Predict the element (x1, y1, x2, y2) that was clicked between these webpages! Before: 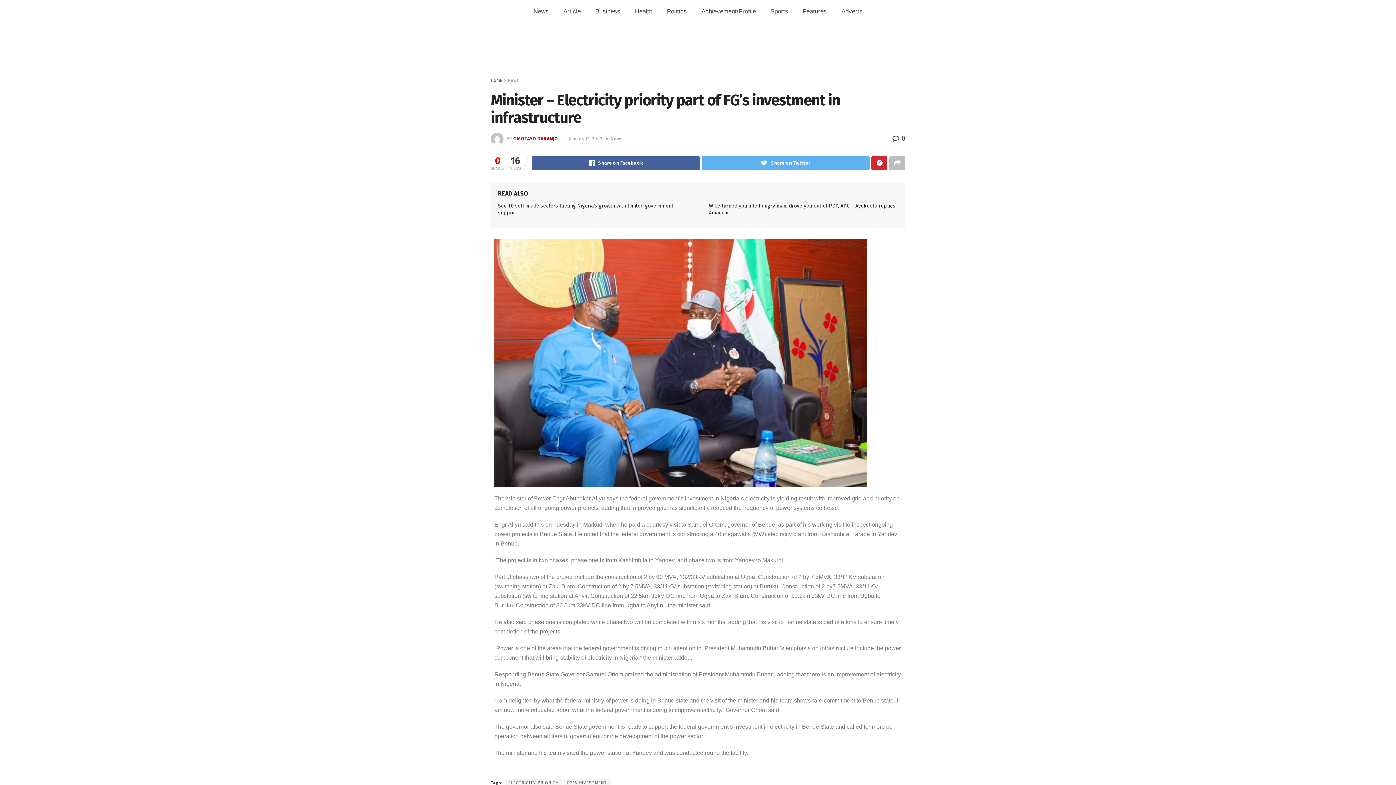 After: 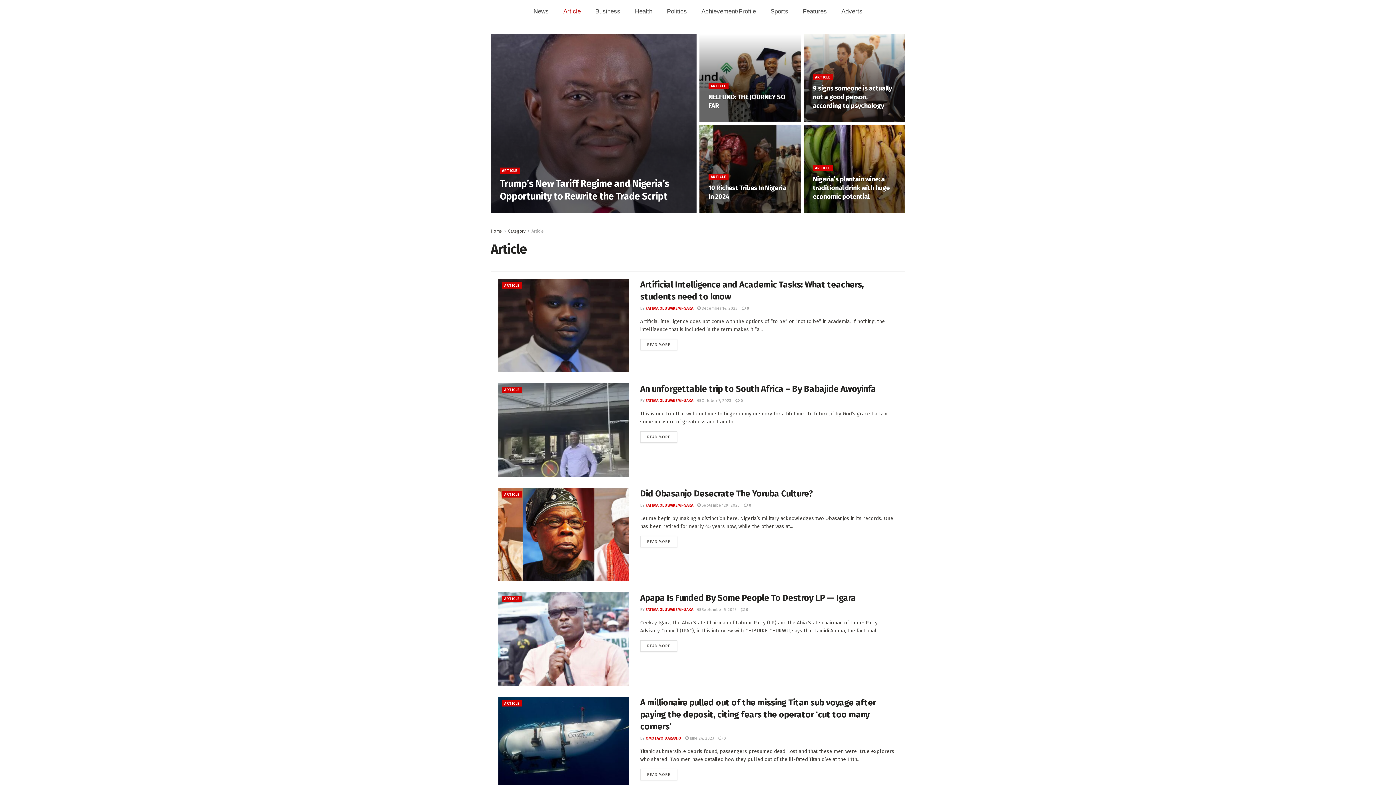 Action: bbox: (556, 4, 588, 18) label: Article